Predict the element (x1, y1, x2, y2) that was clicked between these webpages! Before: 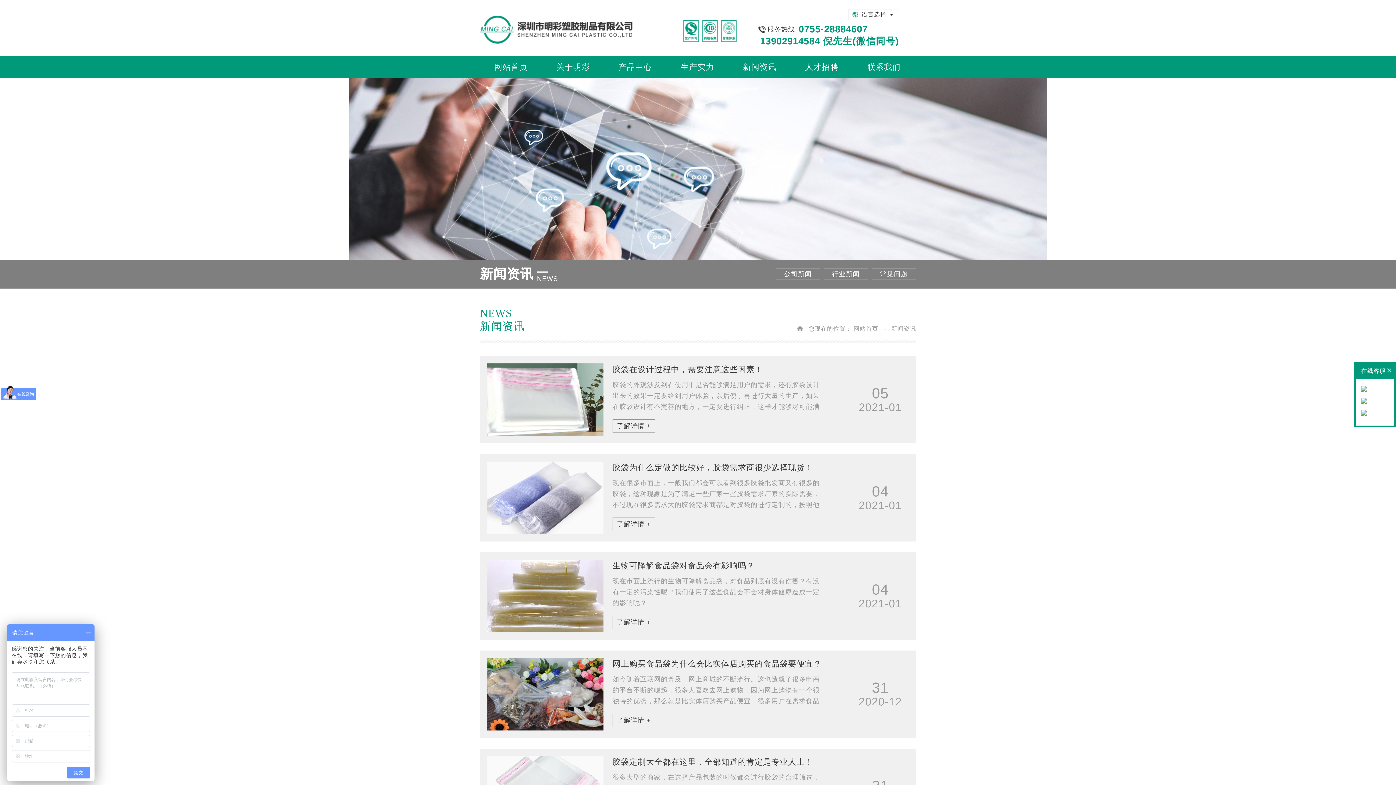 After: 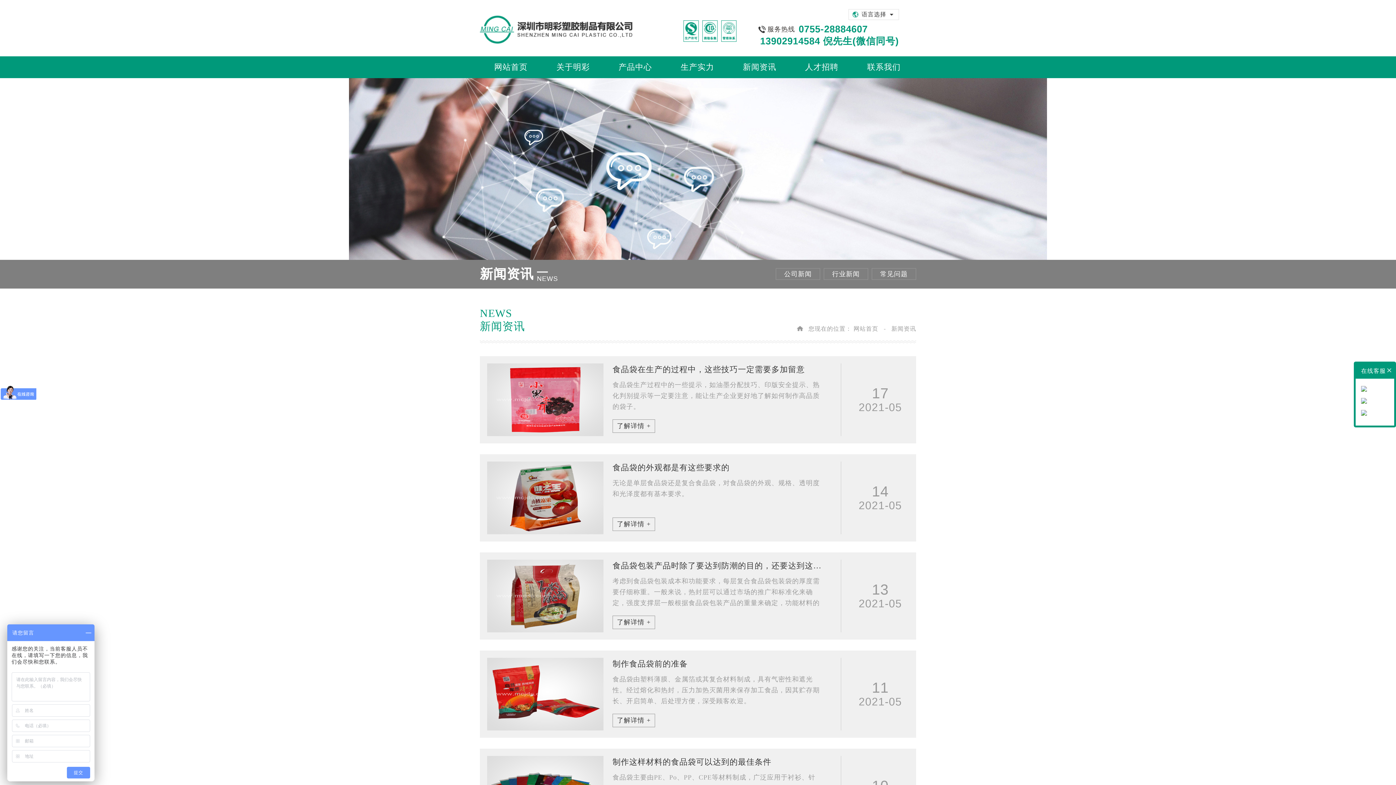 Action: label: 新闻资讯 bbox: (728, 56, 790, 78)